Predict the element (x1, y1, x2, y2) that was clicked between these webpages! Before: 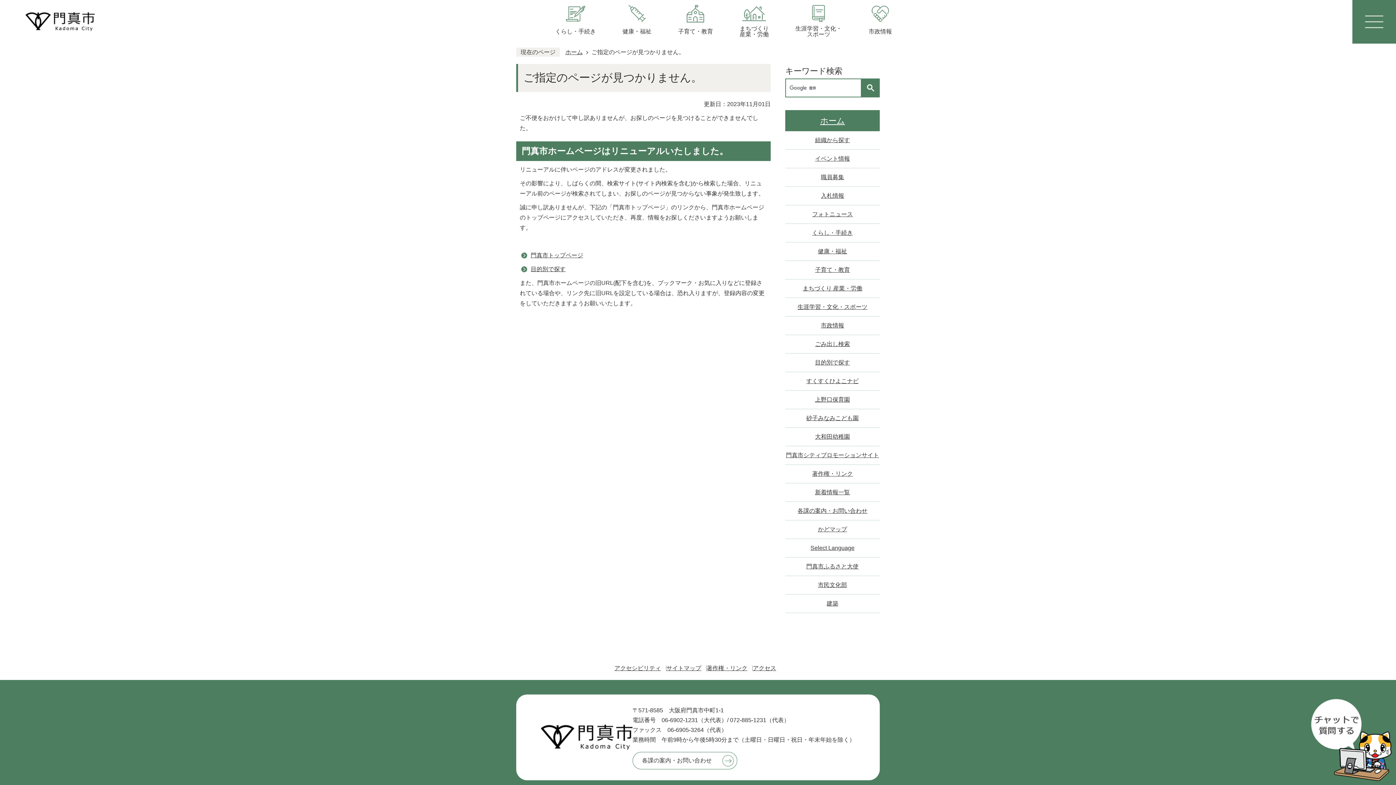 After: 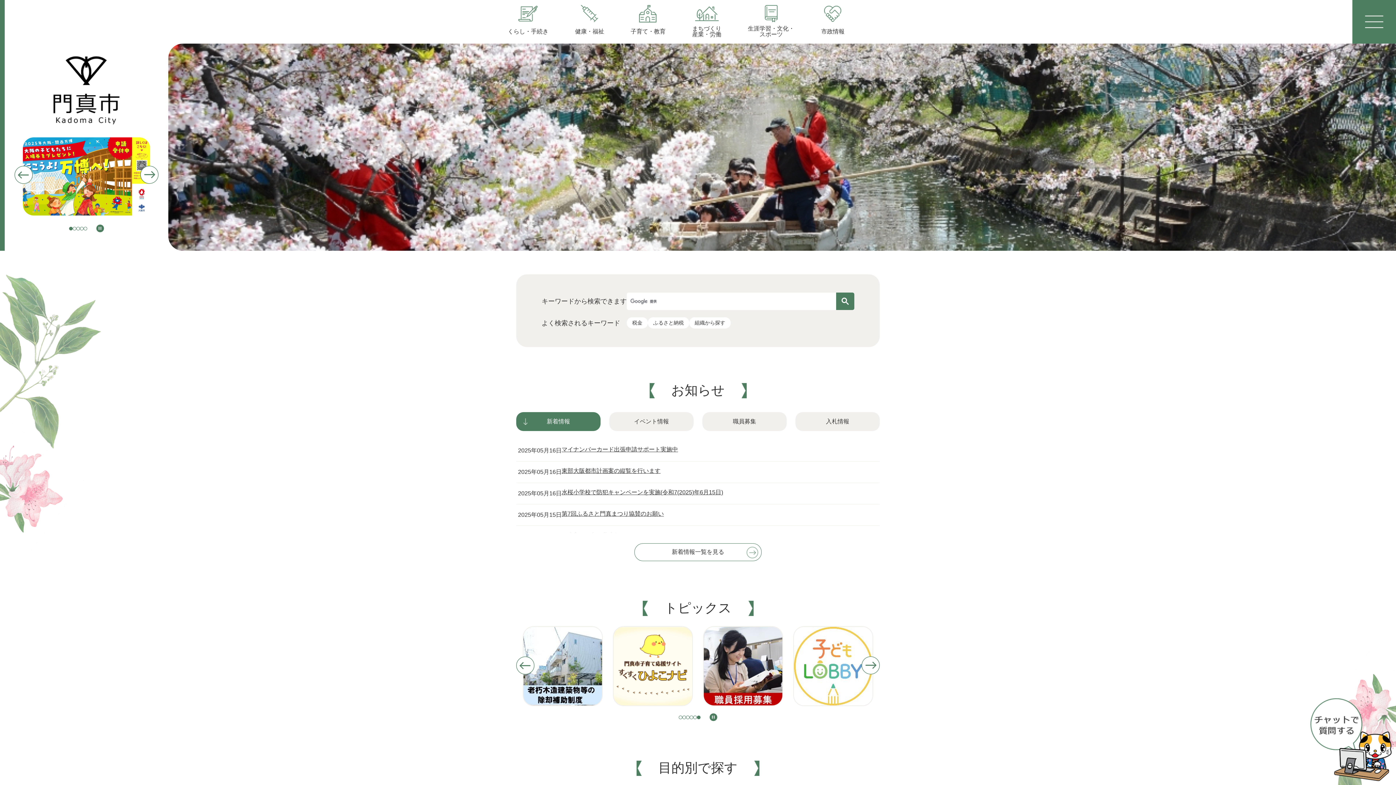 Action: bbox: (520, 250, 583, 260) label: 門真市トップページ